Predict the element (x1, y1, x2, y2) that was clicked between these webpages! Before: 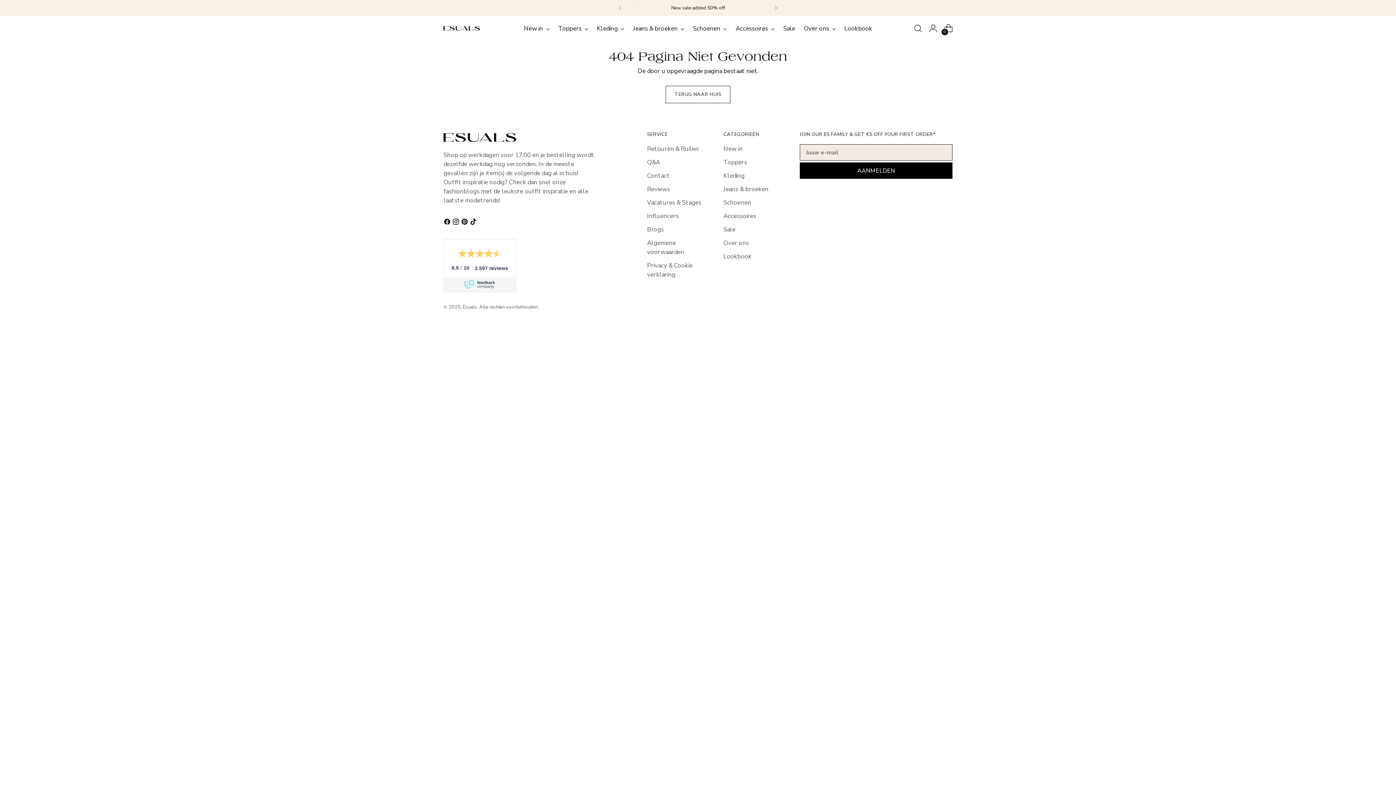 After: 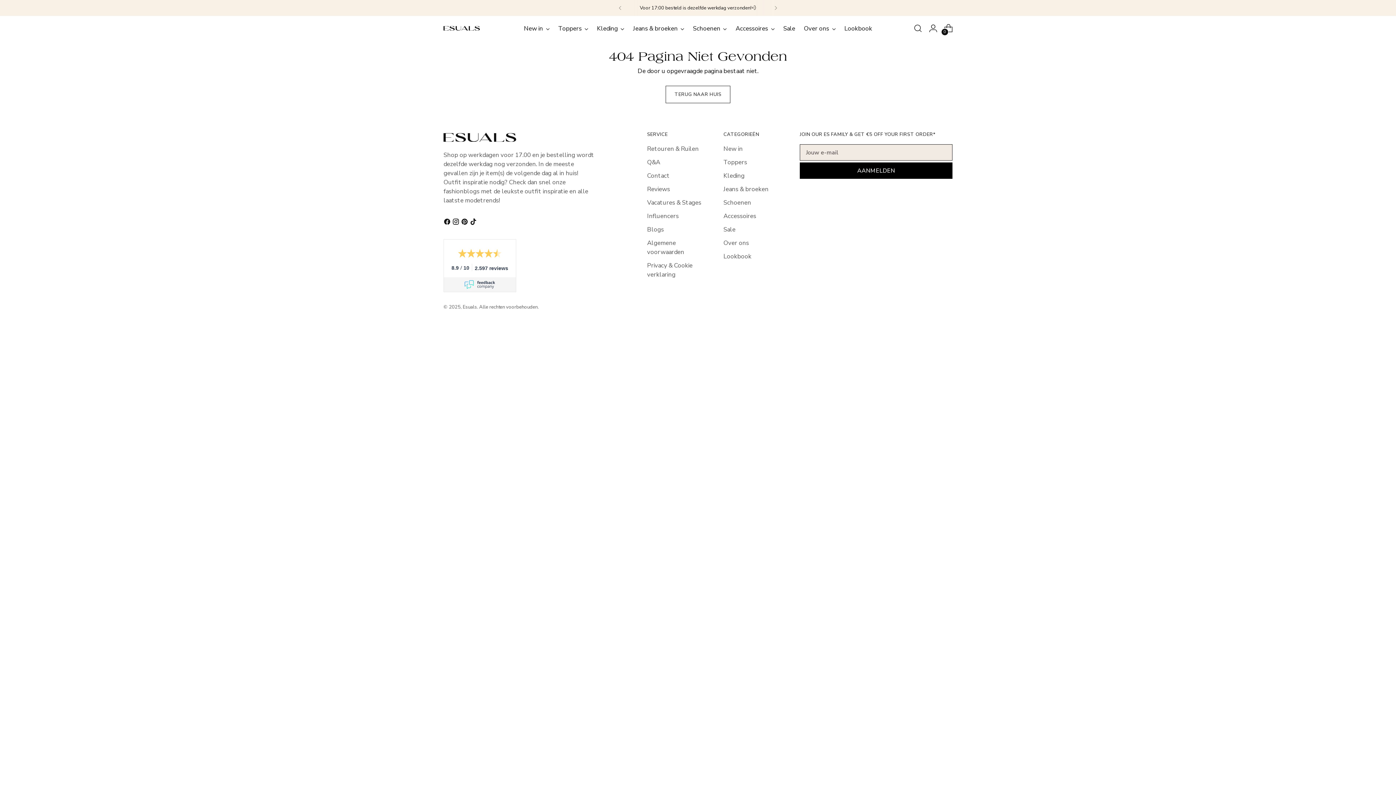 Action: bbox: (443, 239, 516, 292) label: 8.9 / 10
2.597 reviews